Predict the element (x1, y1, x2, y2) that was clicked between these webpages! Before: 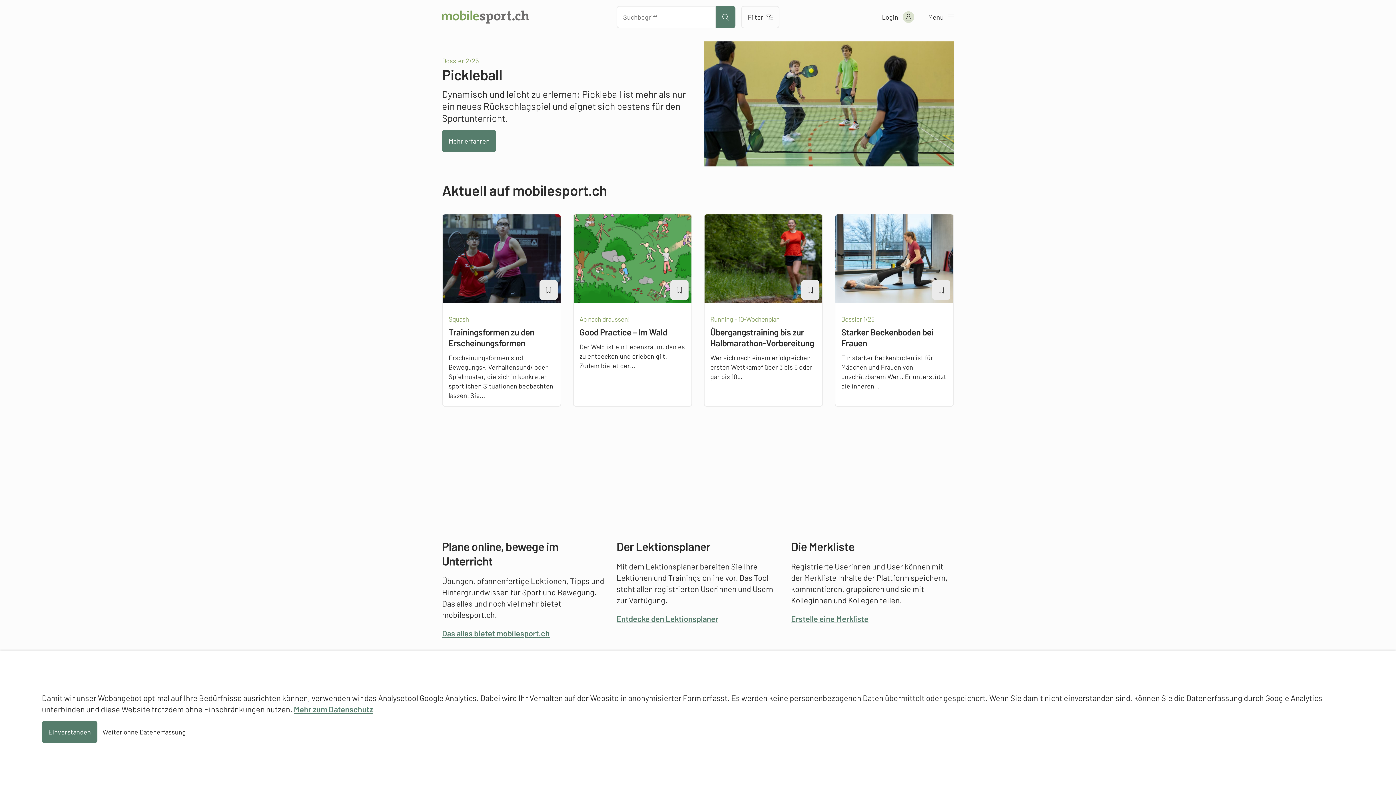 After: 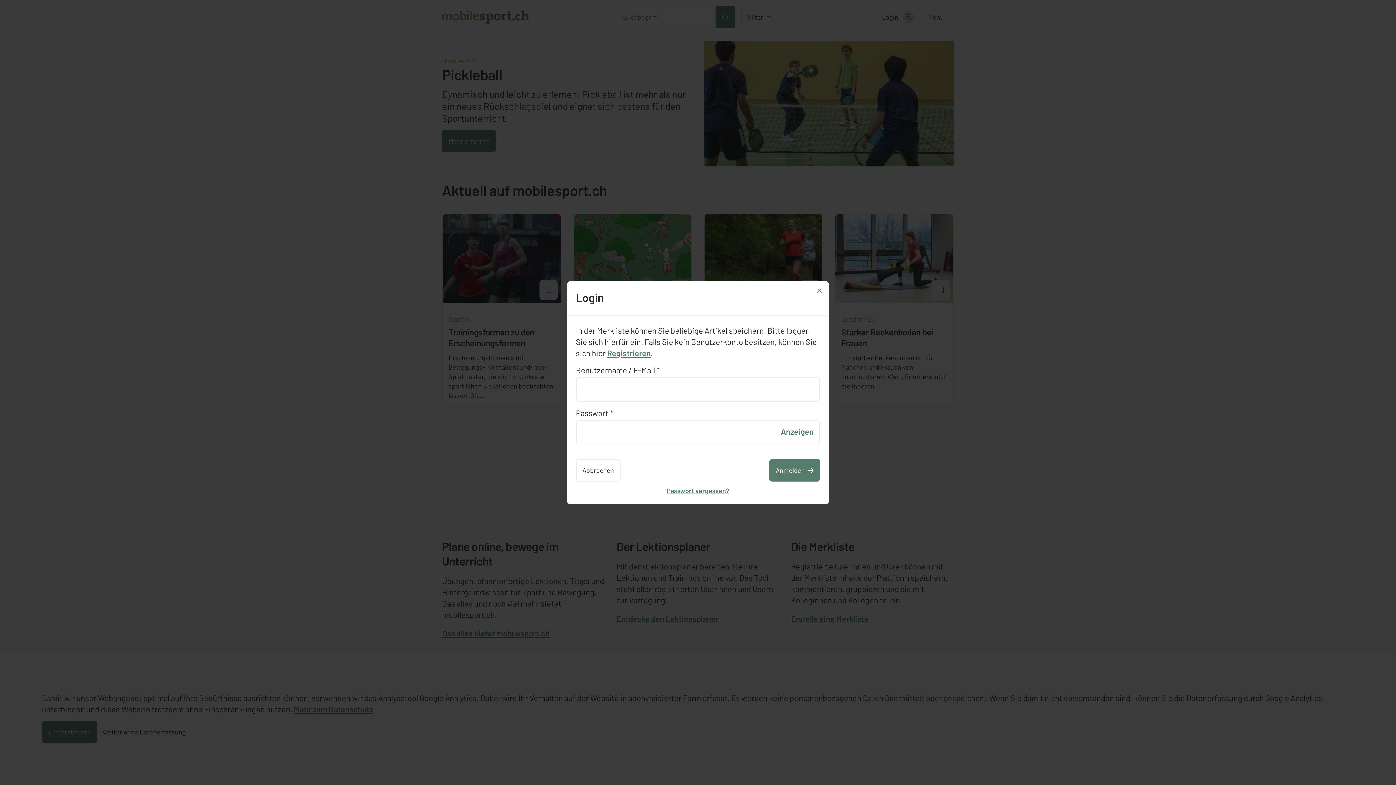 Action: label: Artikel zu einer Merkliste oder Lektion hinzufügen bbox: (670, 280, 688, 300)